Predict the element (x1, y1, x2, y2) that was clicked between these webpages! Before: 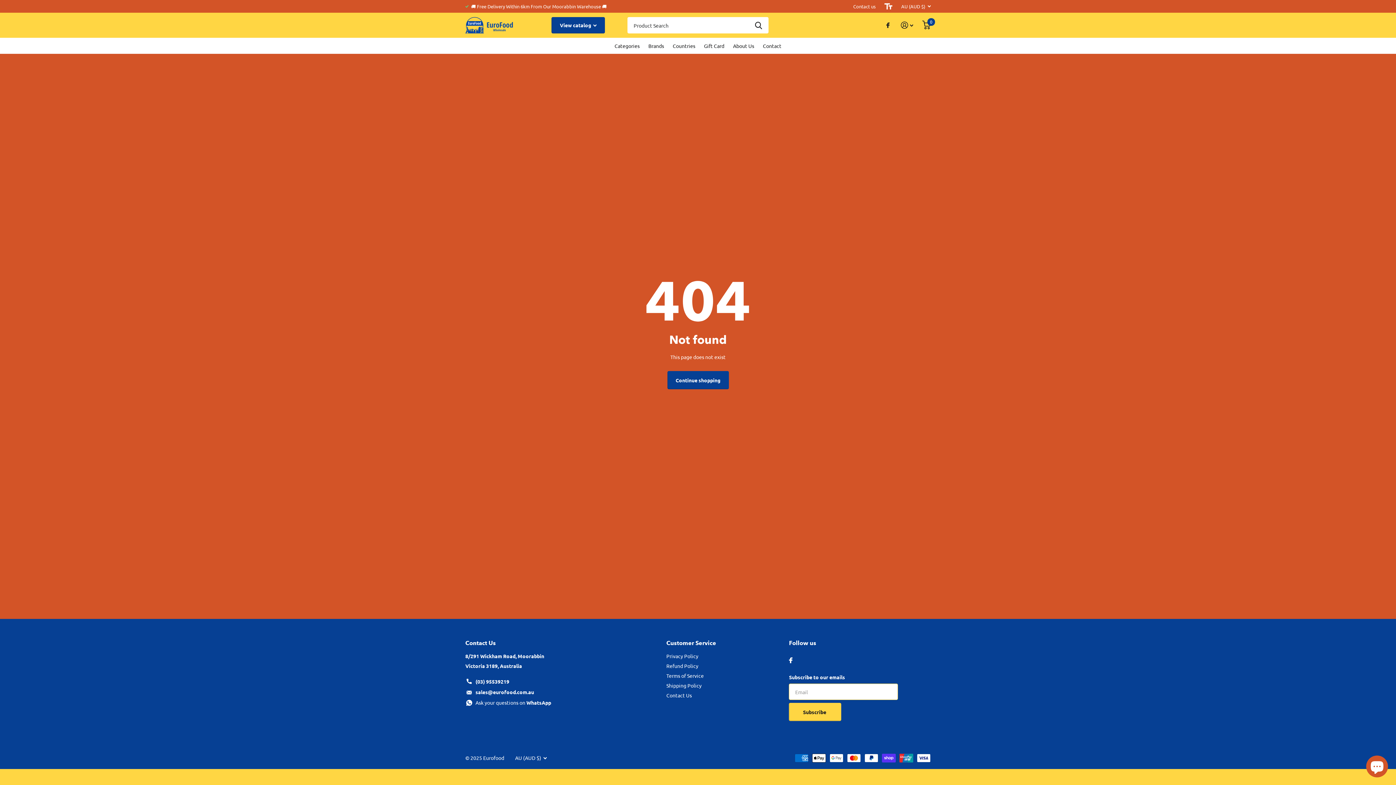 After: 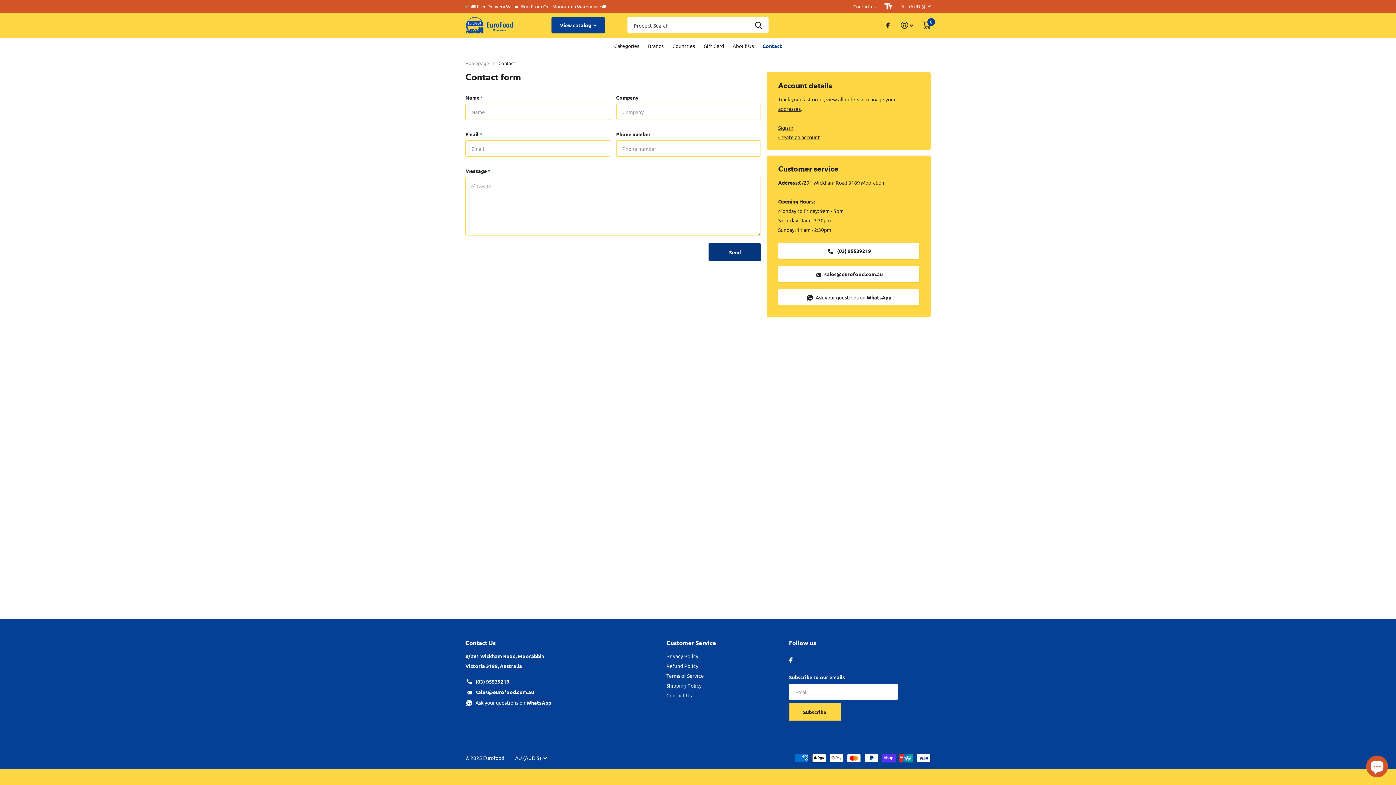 Action: label: Contact Us bbox: (666, 692, 692, 698)